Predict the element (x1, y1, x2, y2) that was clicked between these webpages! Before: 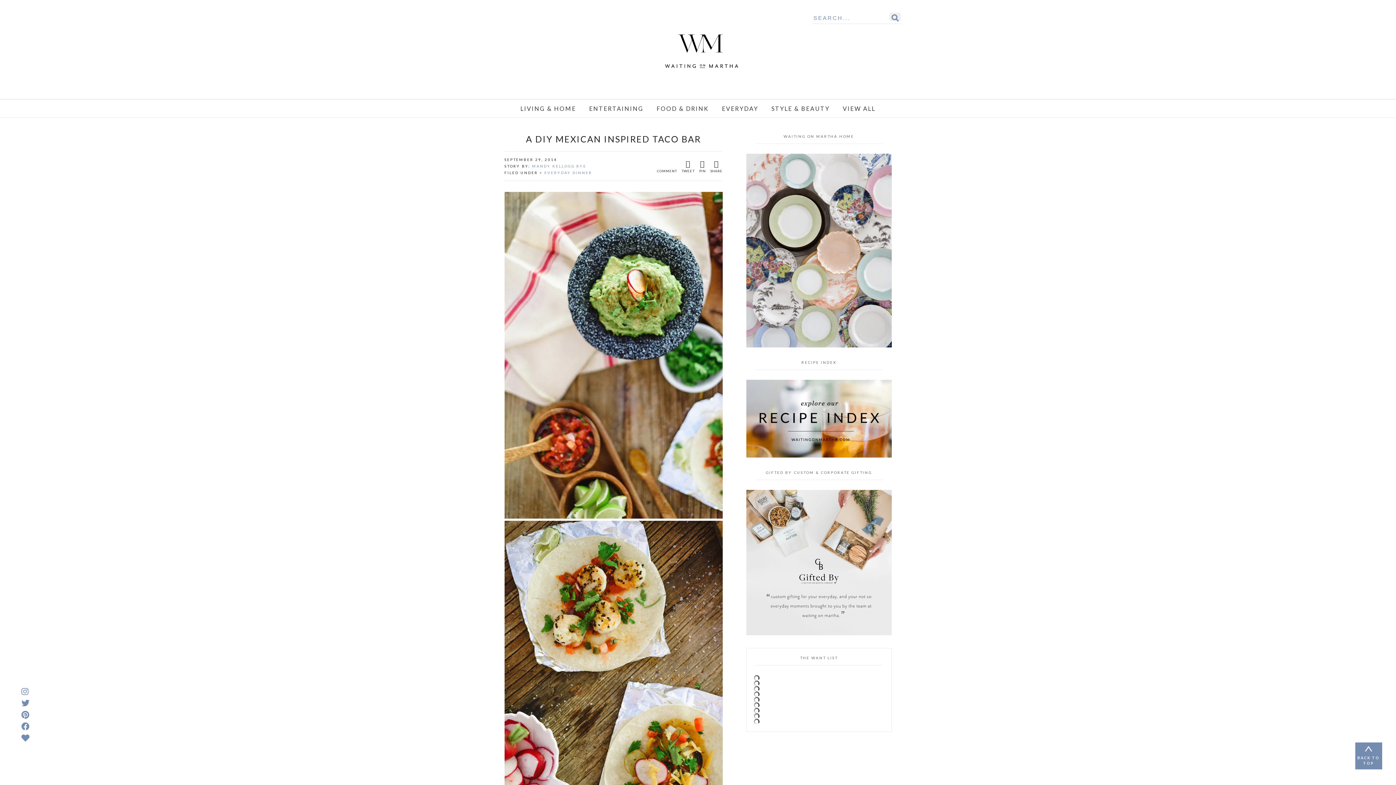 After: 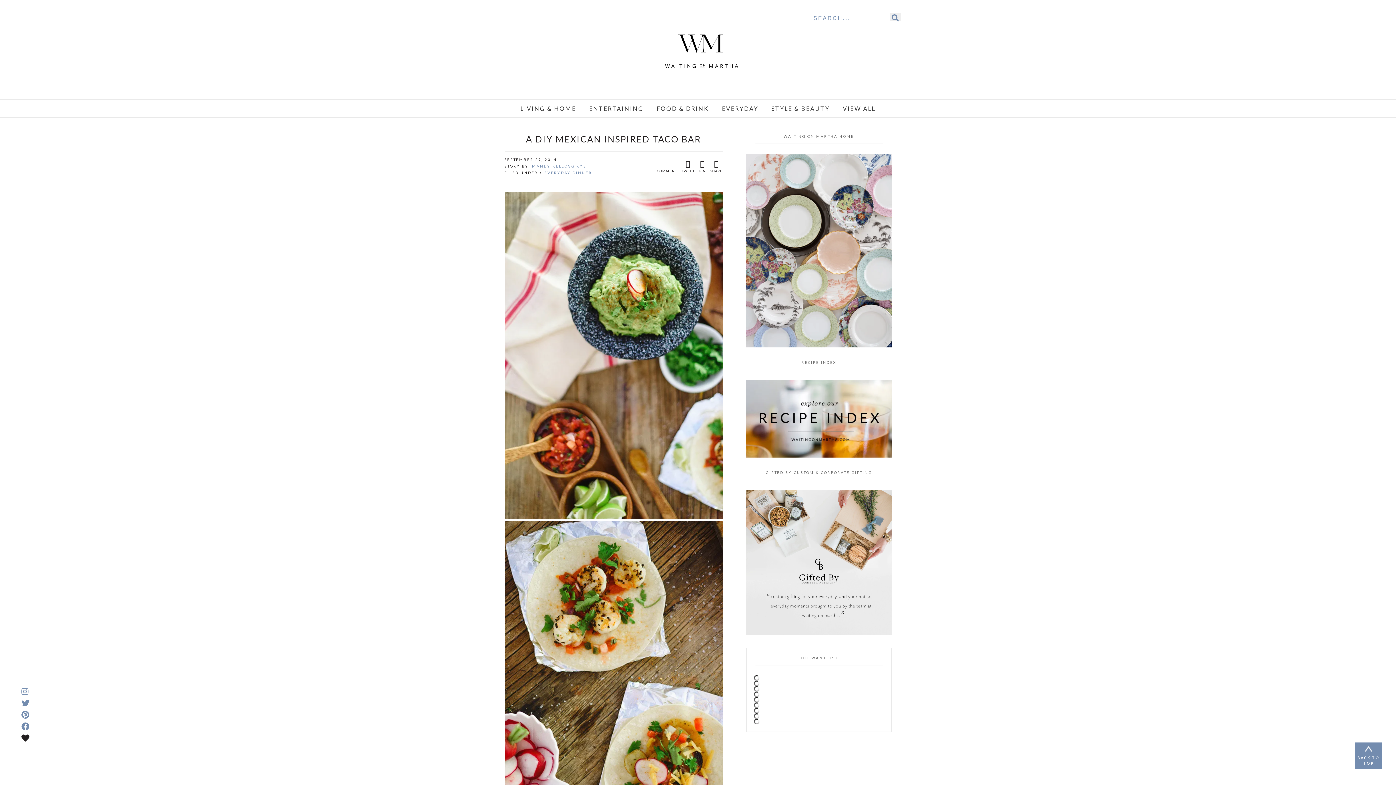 Action: bbox: (18, 734, 29, 742)